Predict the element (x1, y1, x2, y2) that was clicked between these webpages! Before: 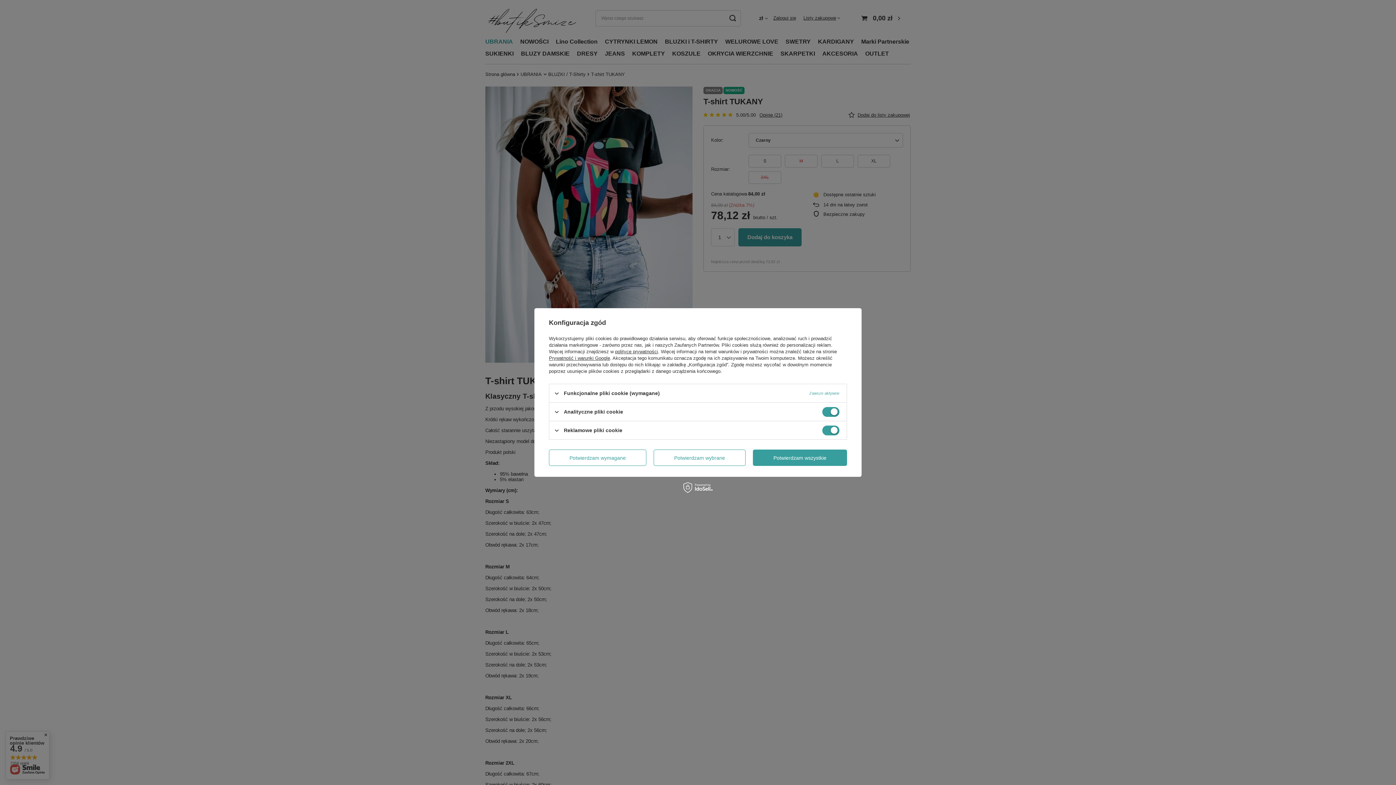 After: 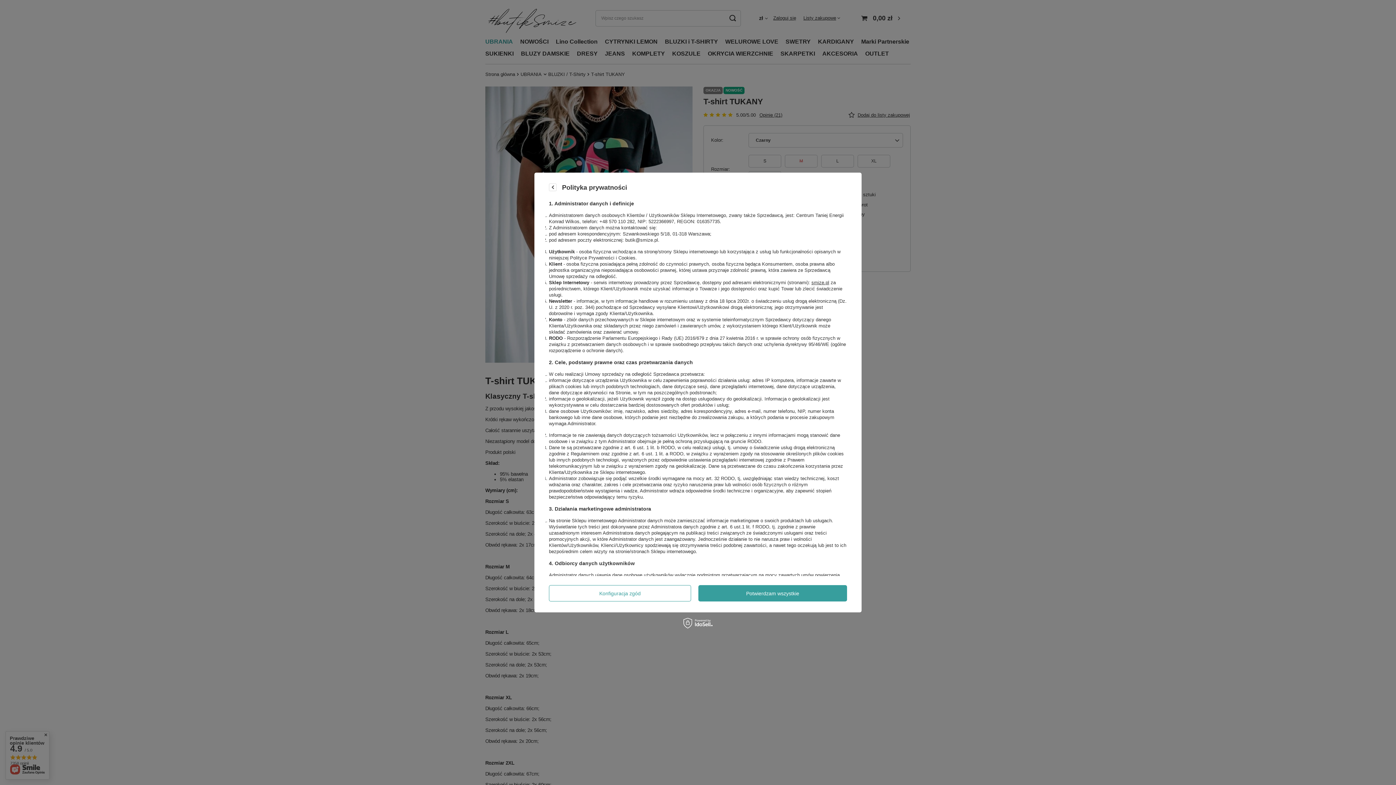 Action: label: polityce prywatności bbox: (615, 349, 658, 354)